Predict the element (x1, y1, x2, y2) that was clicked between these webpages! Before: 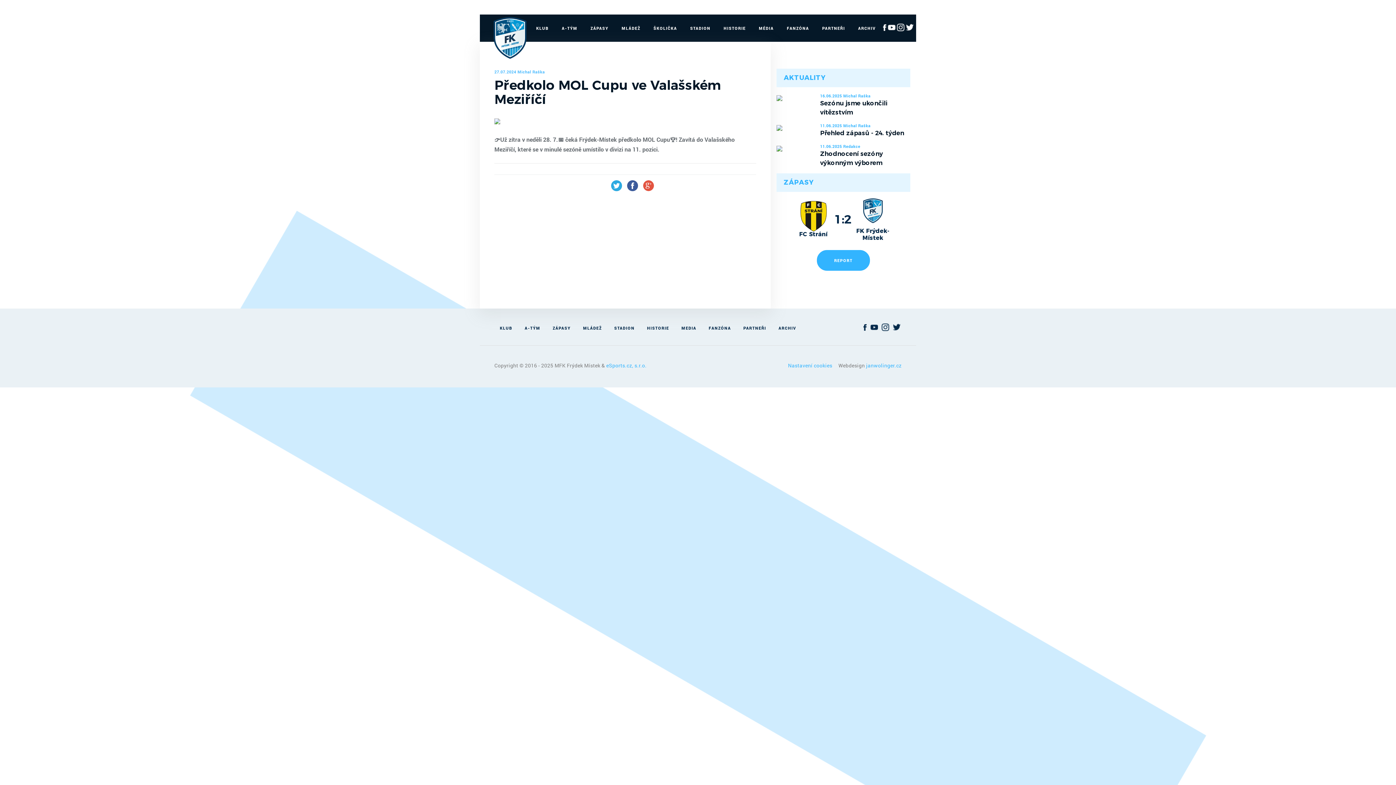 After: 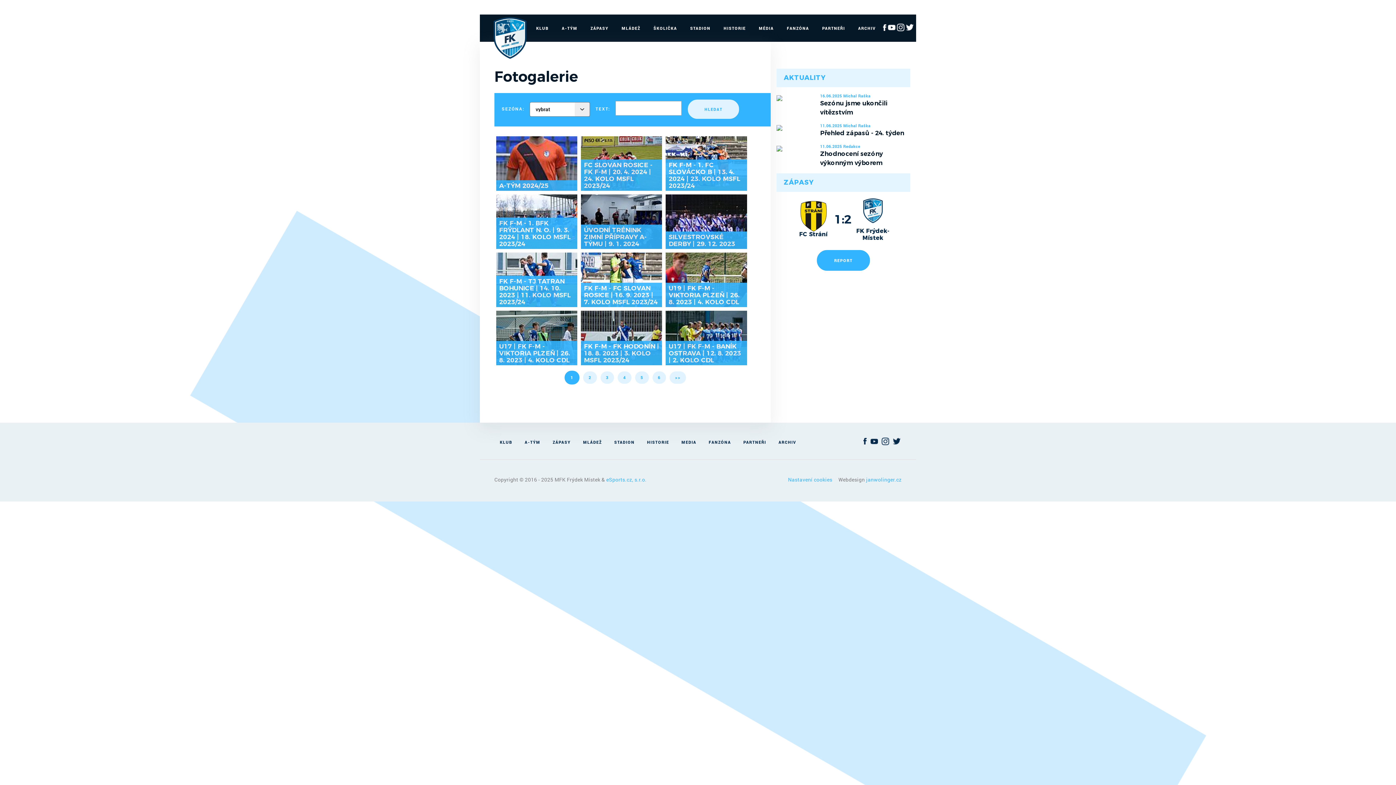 Action: label: MÉDIA bbox: (755, 14, 777, 41)